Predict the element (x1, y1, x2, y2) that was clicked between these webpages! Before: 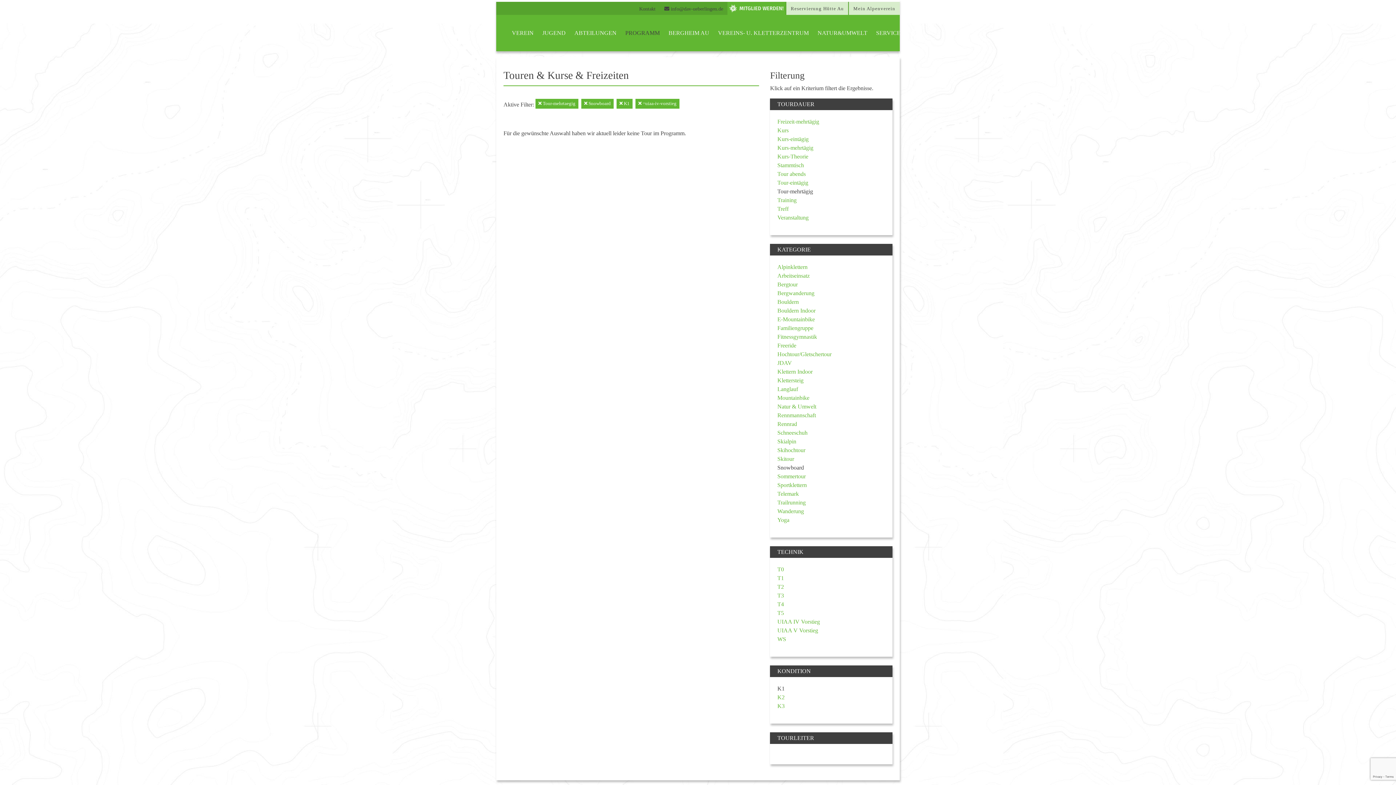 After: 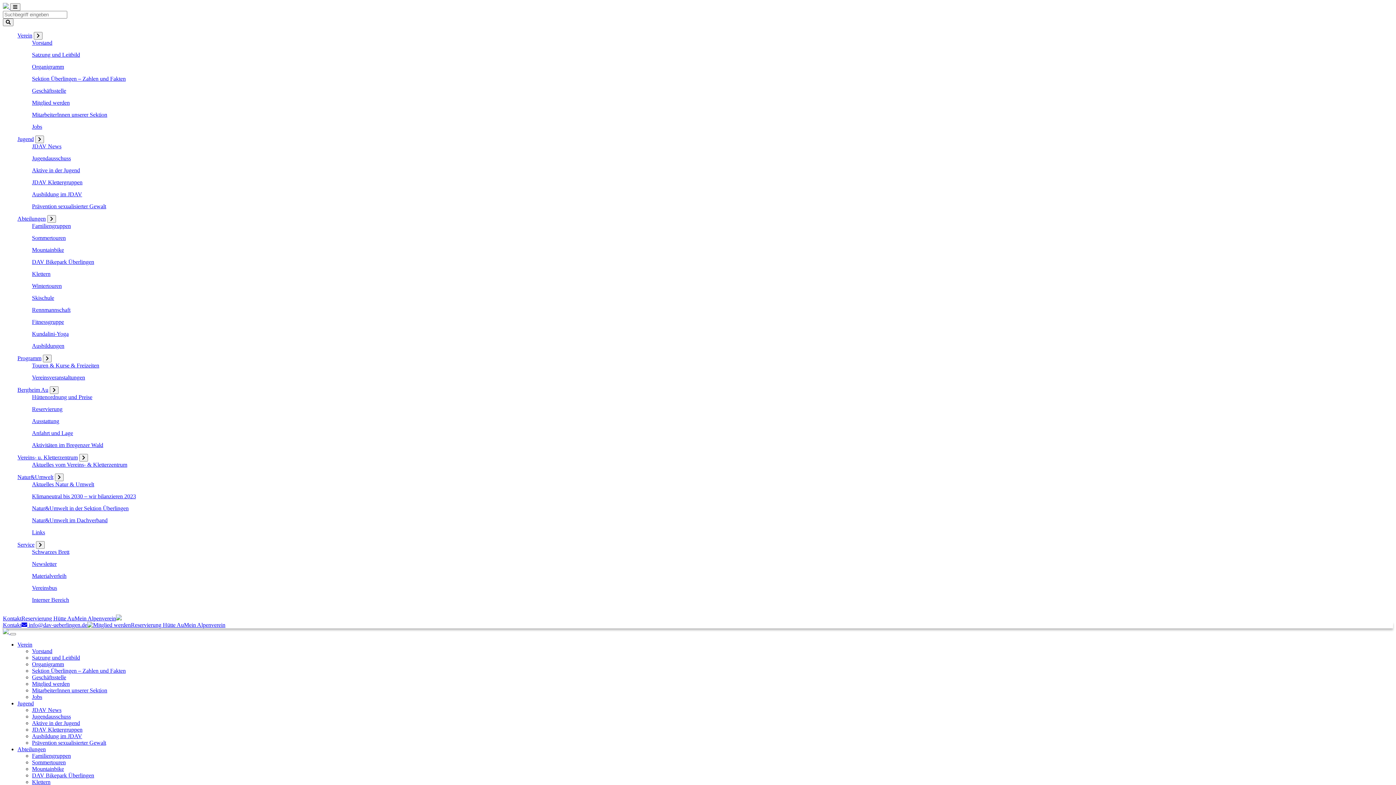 Action: bbox: (777, 592, 784, 598) label: T3